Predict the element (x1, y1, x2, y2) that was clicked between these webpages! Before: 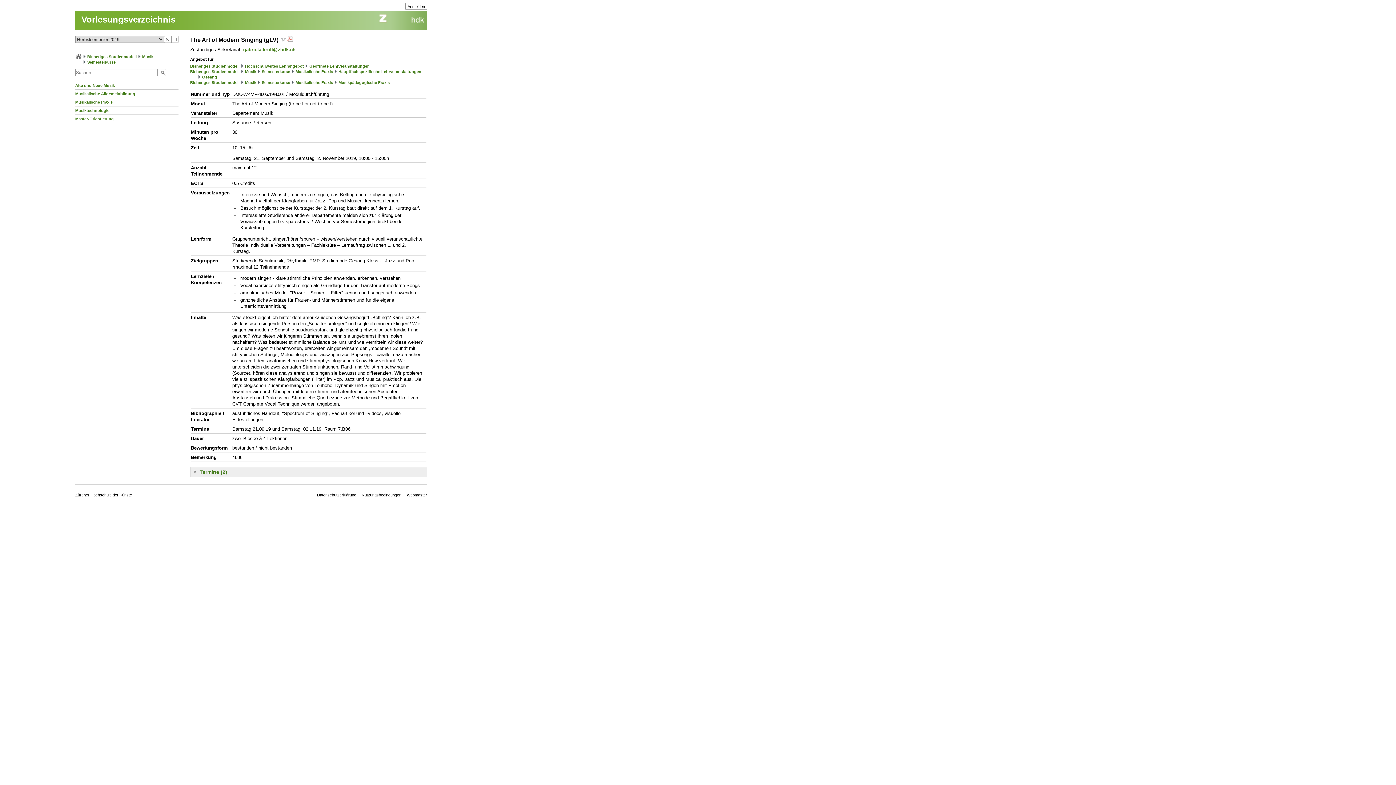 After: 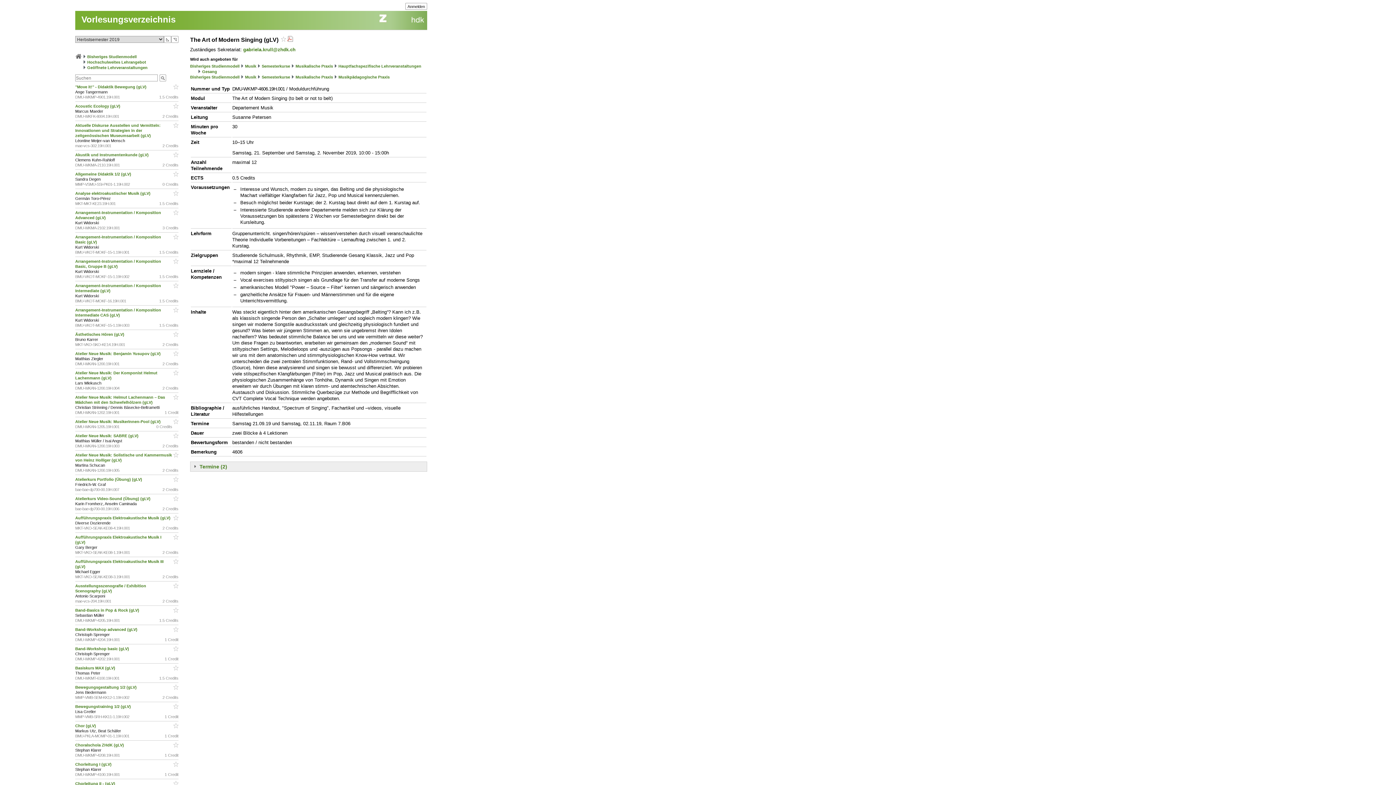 Action: label: Geöffnete Lehrveranstaltungen bbox: (309, 64, 369, 68)